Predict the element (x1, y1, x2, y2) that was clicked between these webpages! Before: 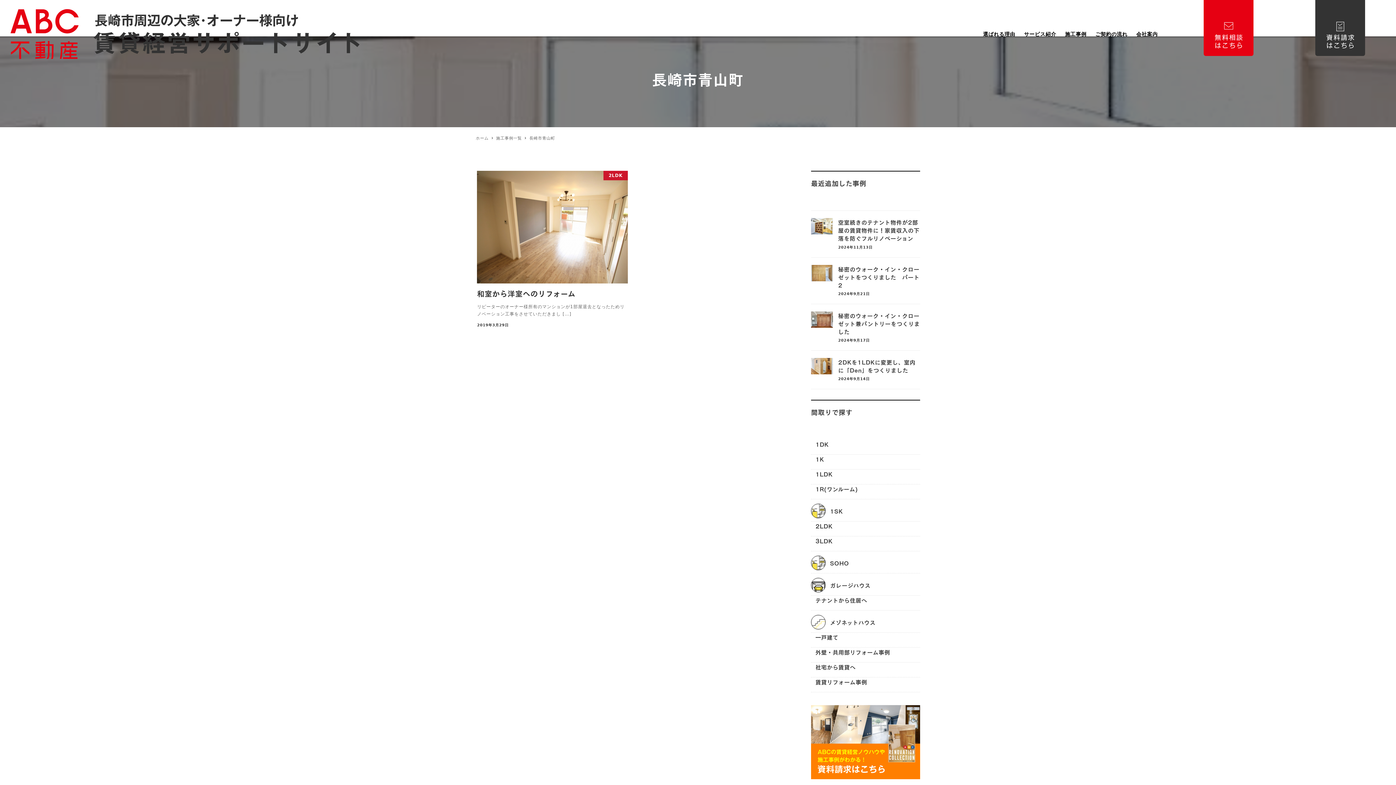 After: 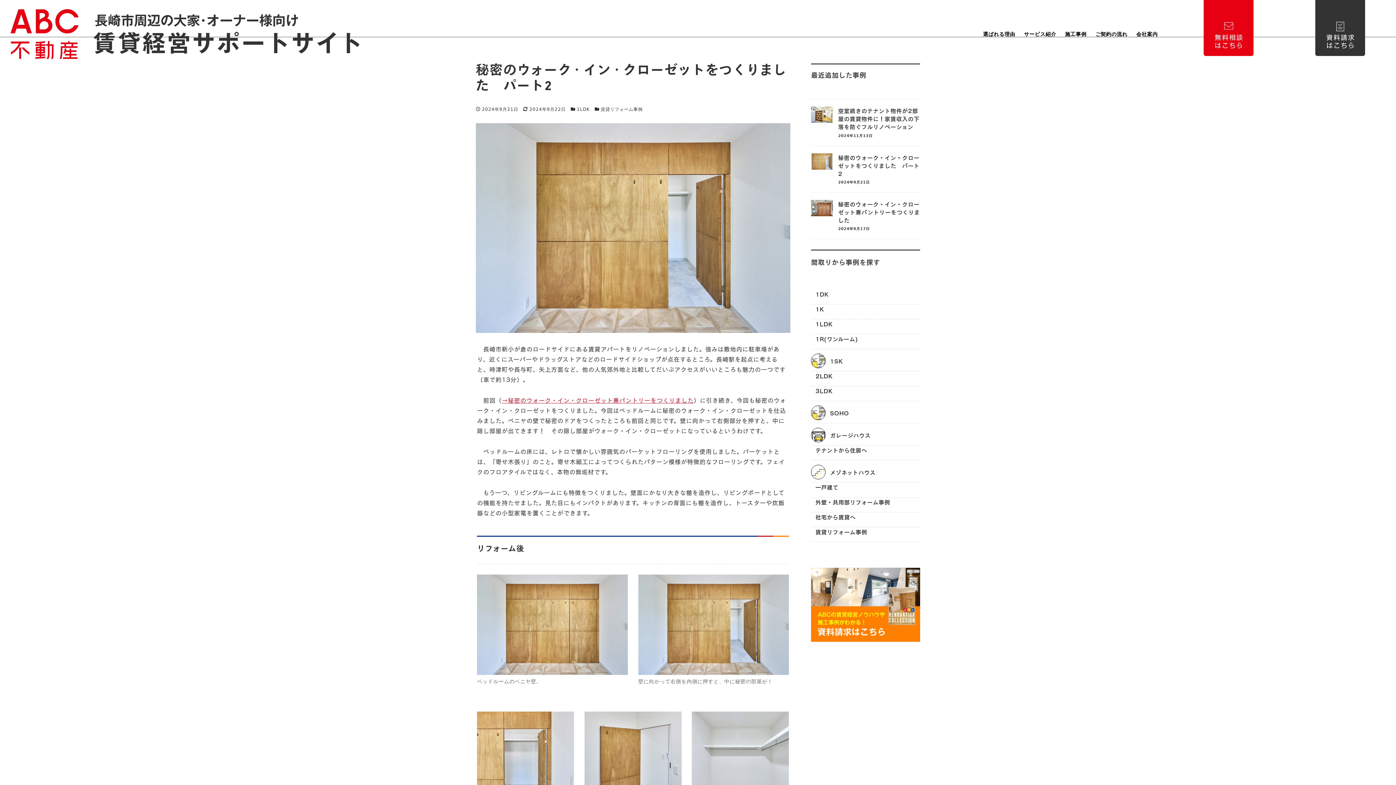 Action: label: 秘密のウォーク・イン・クローゼットをつくりました　パート2
2024年9月21日 bbox: (811, 257, 920, 303)